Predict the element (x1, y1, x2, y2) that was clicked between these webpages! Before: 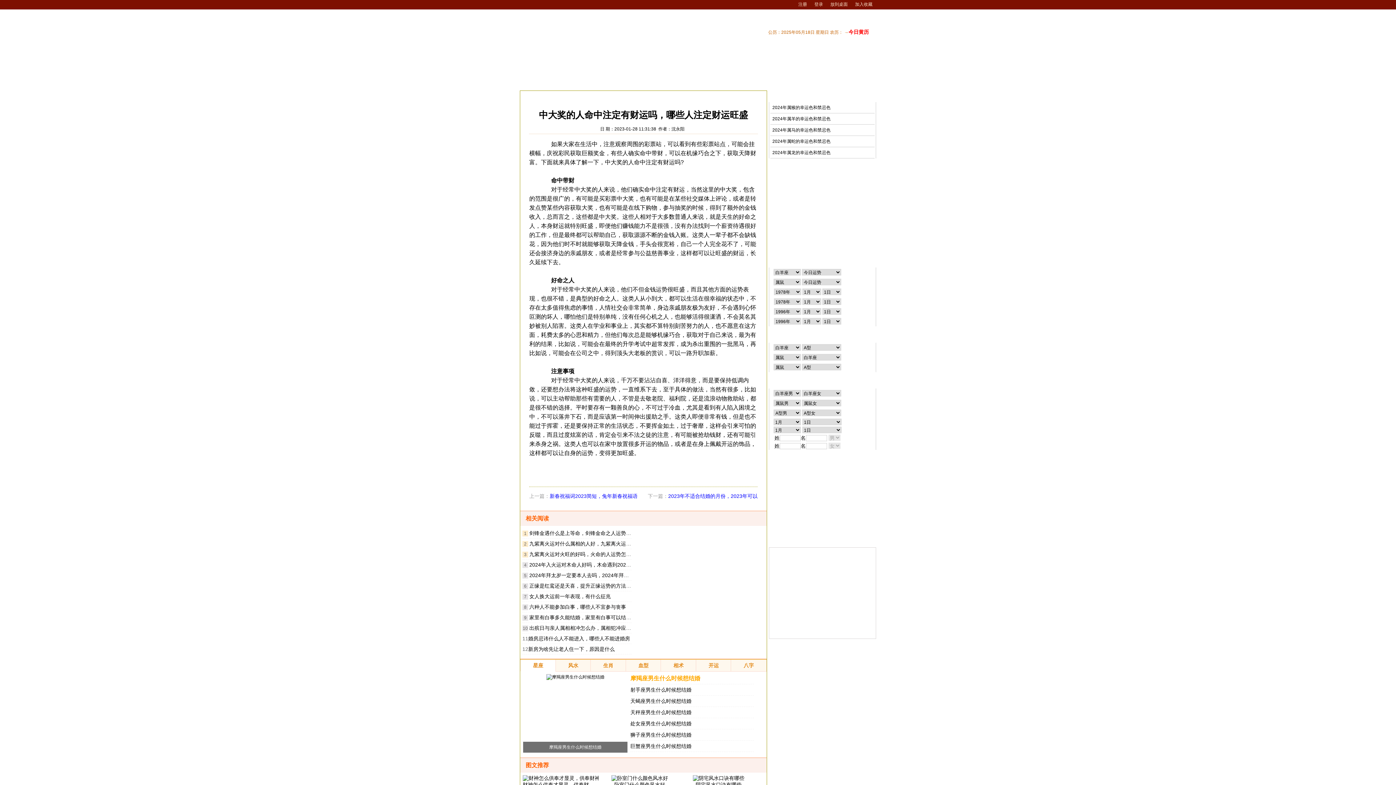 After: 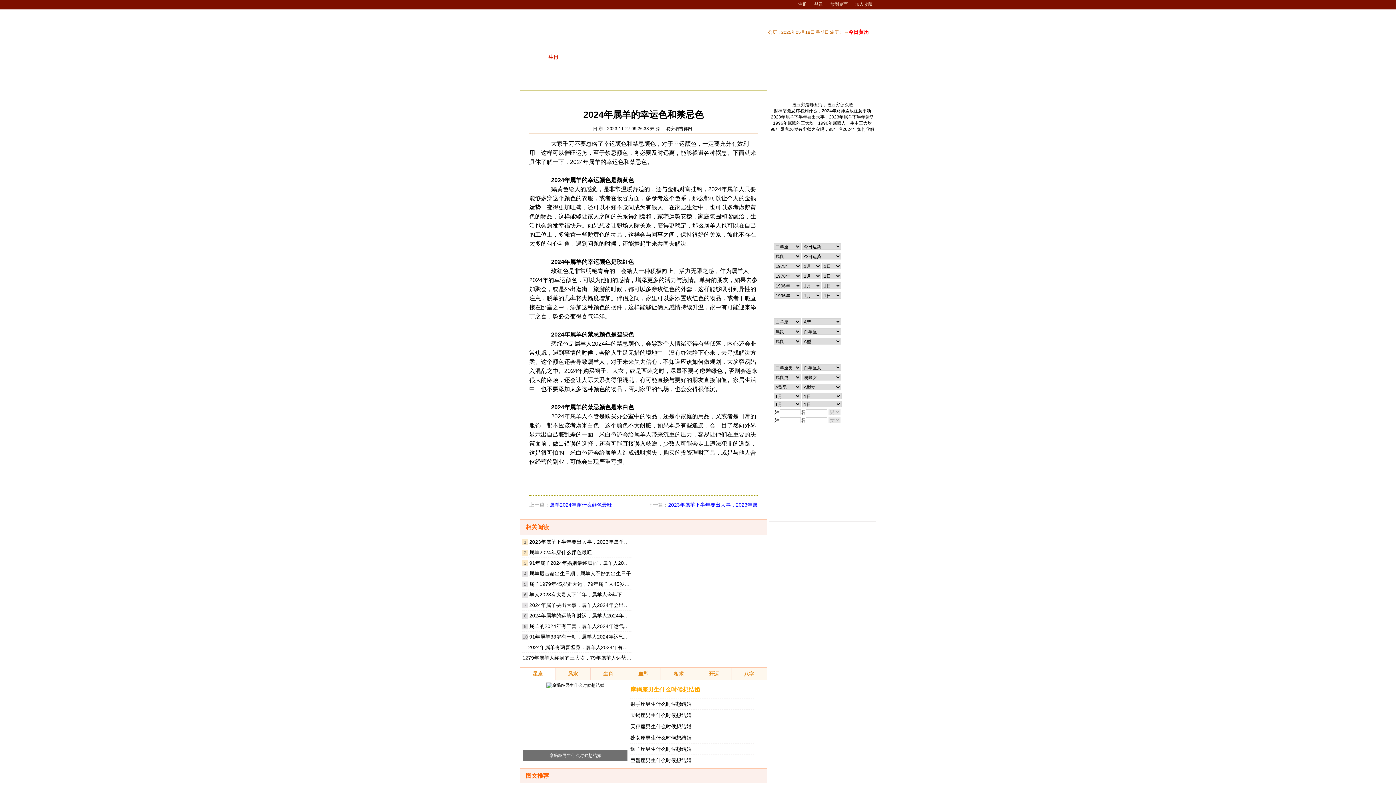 Action: bbox: (772, 116, 830, 121) label: 2024年属羊的幸运色和禁忌色